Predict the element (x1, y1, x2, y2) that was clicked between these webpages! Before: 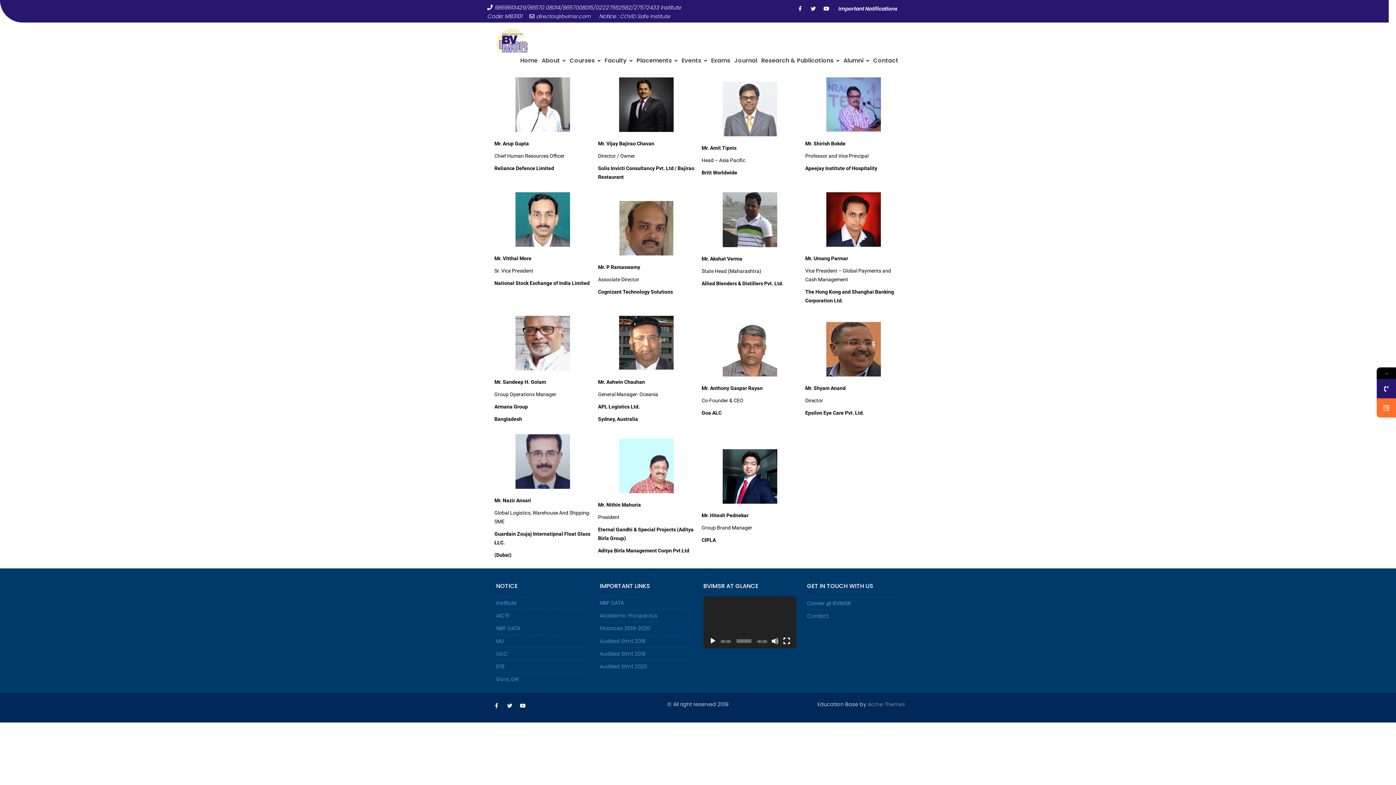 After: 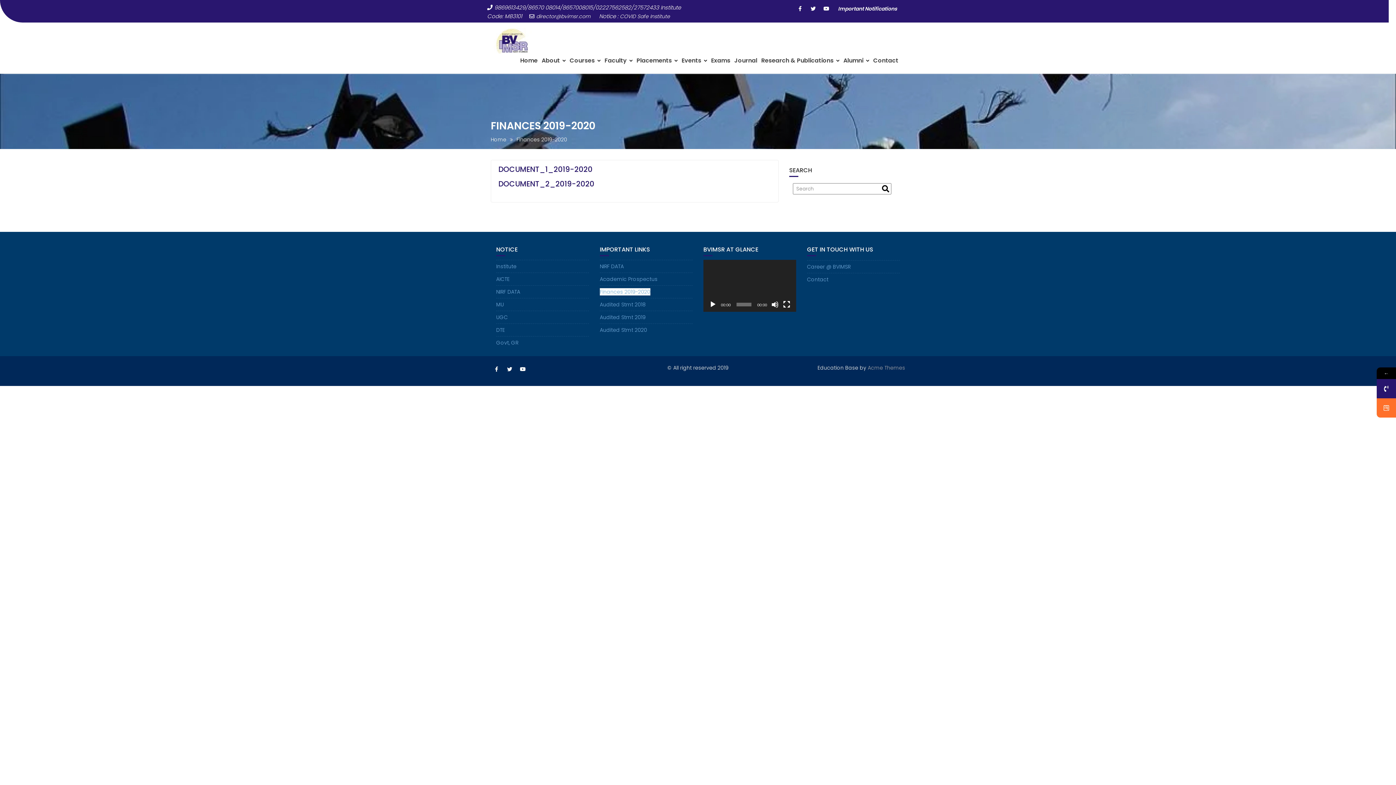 Action: label: Finances 2019-2020 bbox: (600, 625, 650, 632)